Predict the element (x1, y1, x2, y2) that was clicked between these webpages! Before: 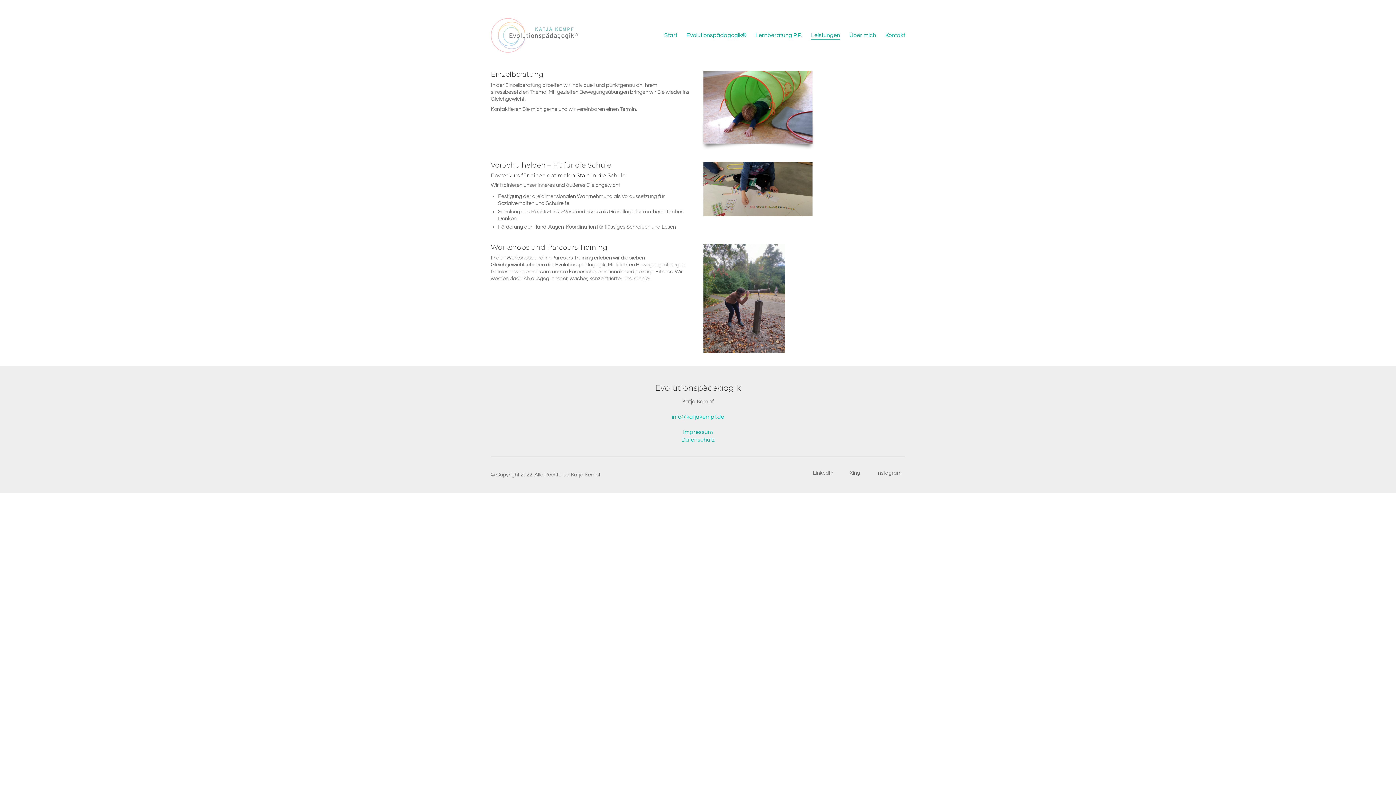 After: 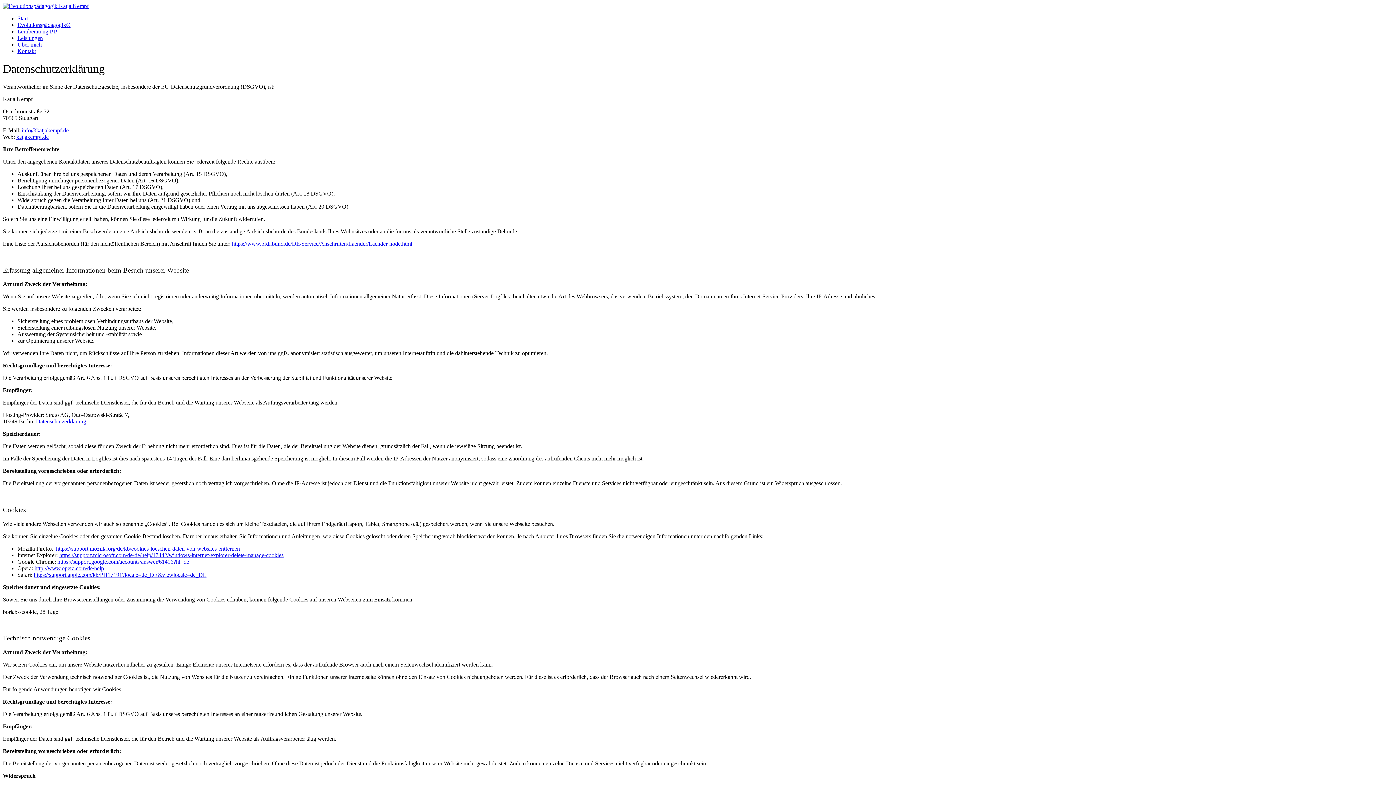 Action: label: Datenschutz bbox: (681, 436, 714, 443)